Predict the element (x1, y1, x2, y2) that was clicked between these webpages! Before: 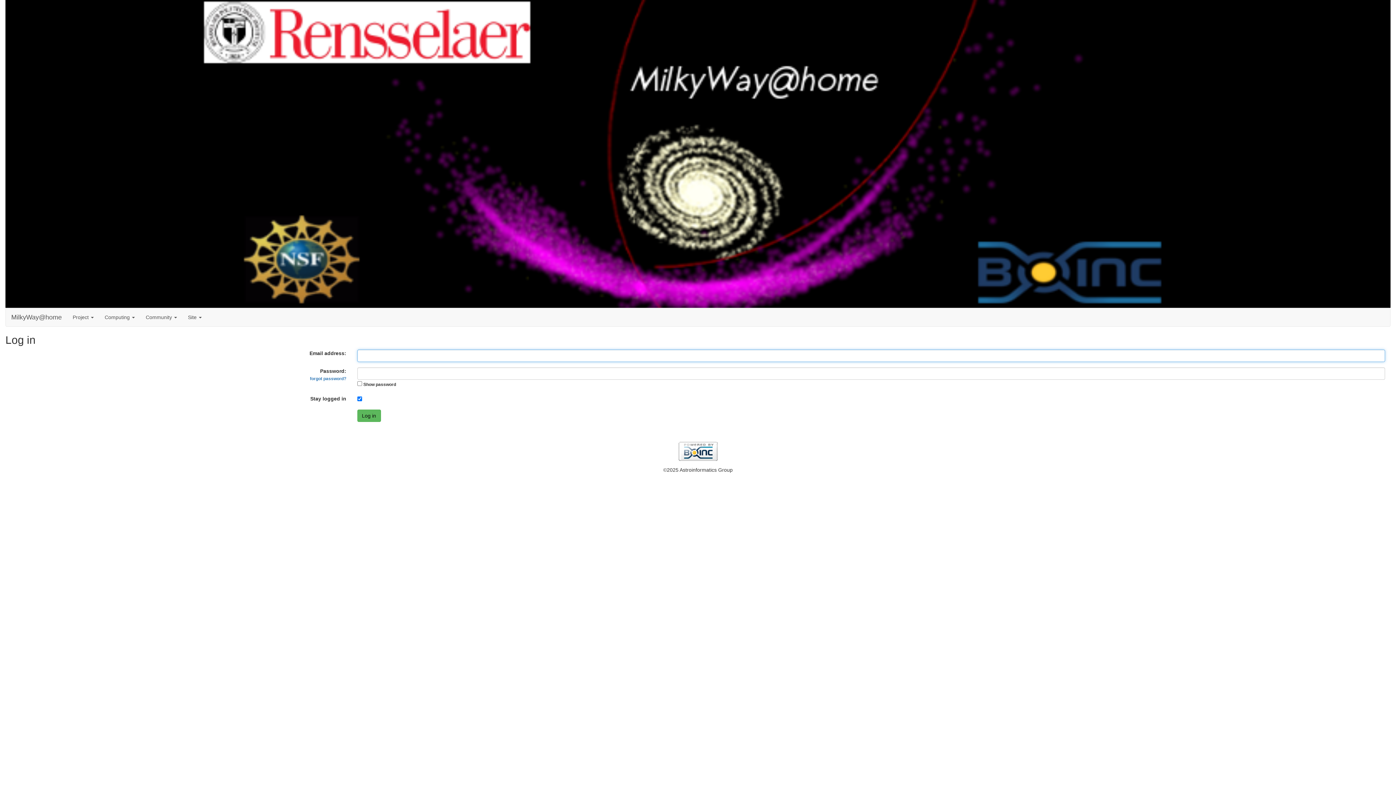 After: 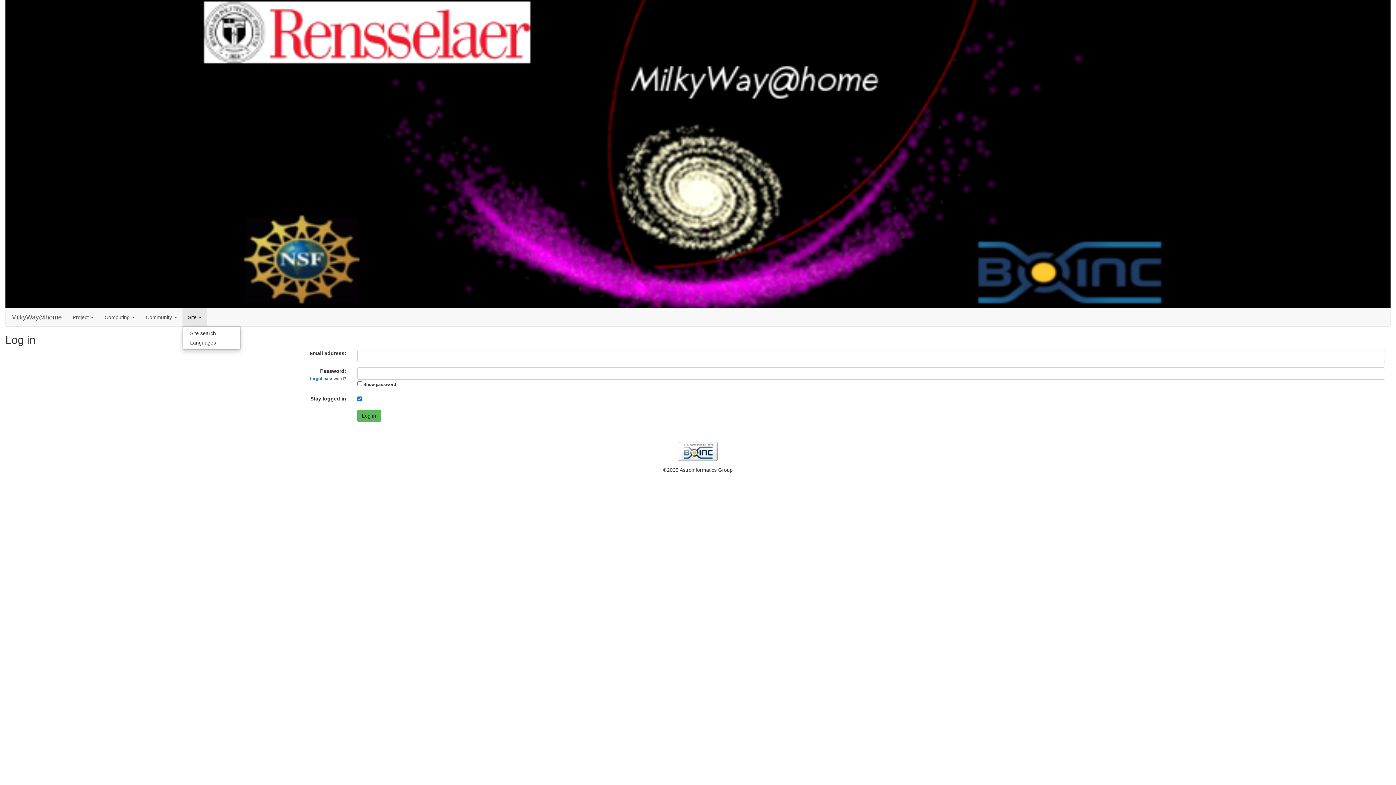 Action: label: Site  bbox: (182, 308, 207, 326)